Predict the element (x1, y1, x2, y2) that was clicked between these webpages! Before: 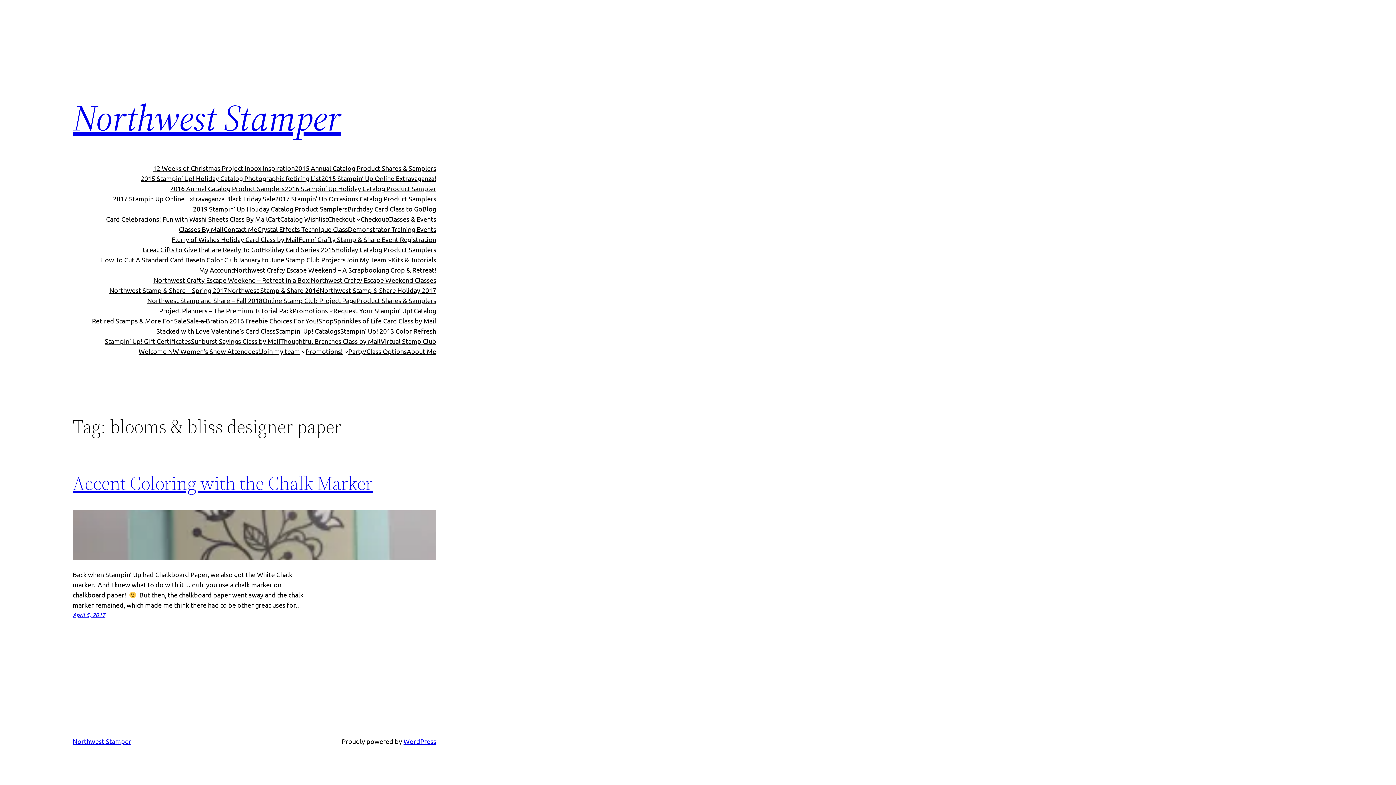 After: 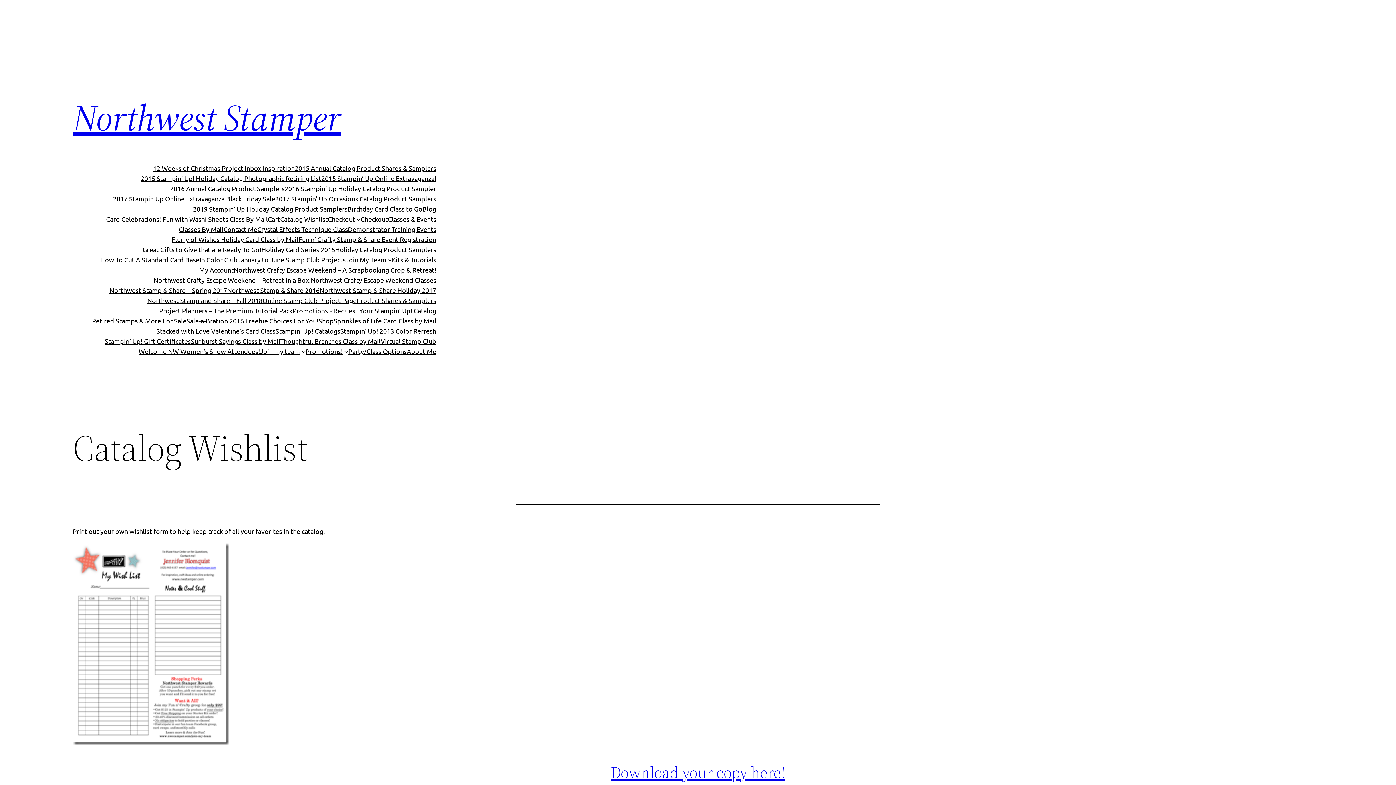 Action: label: Catalog Wishlist bbox: (280, 214, 327, 224)